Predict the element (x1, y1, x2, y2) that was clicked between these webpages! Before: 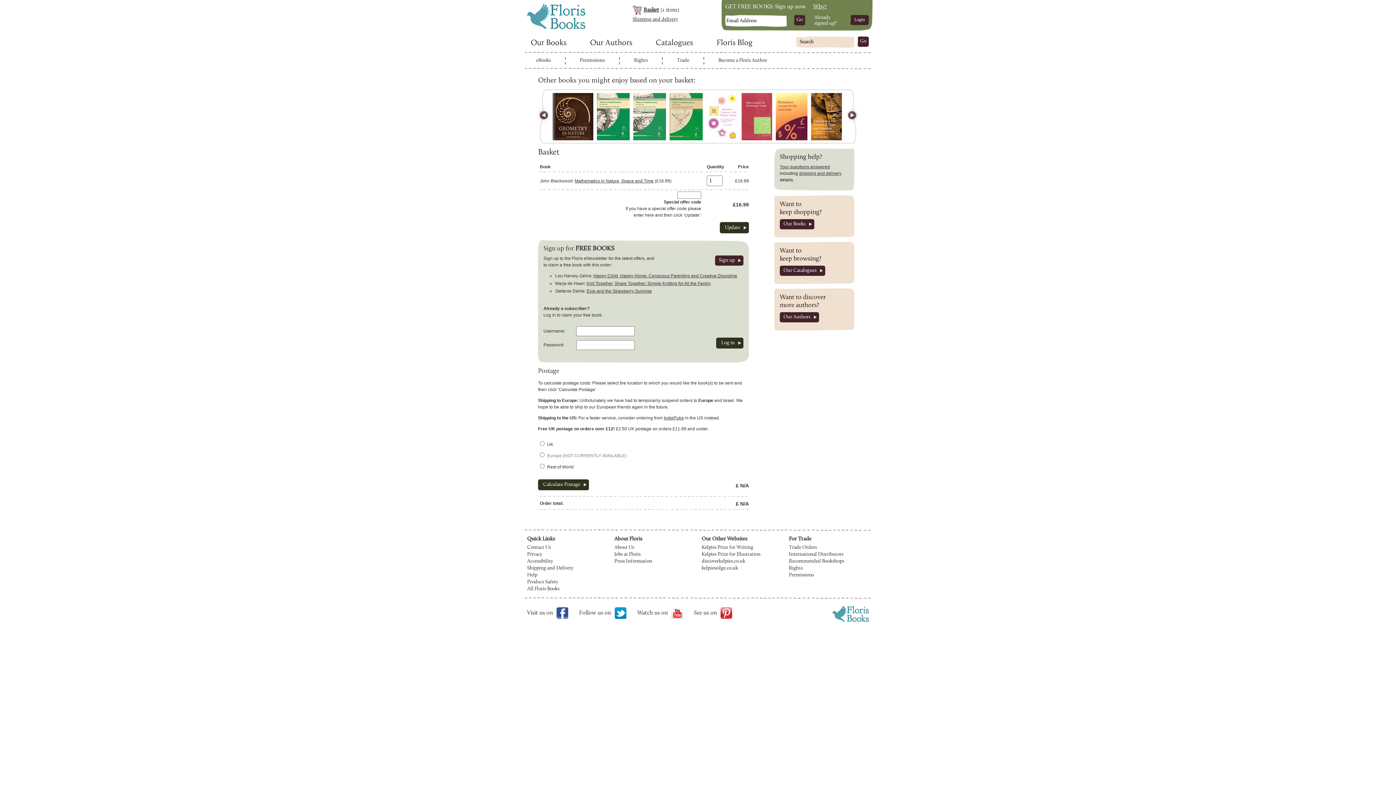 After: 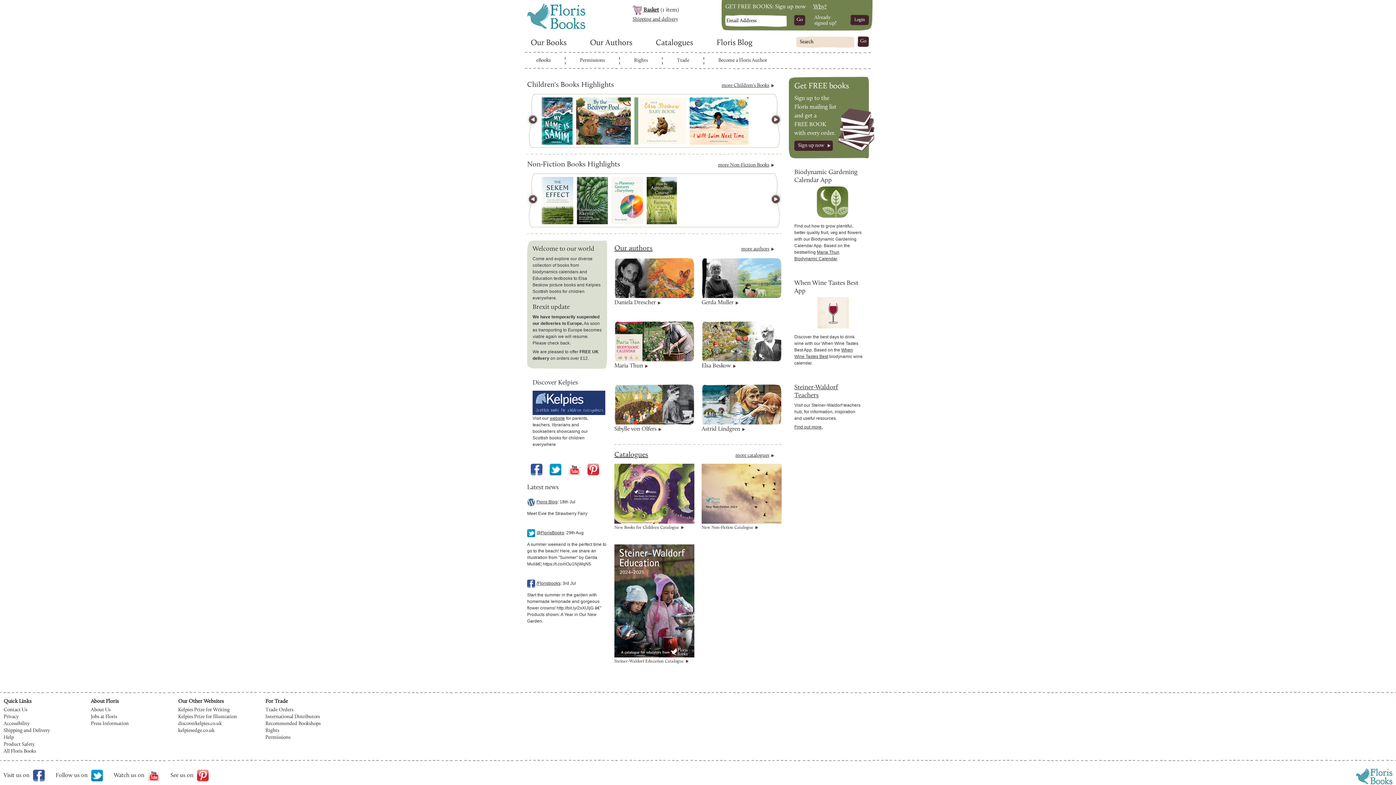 Action: bbox: (806, 606, 869, 622)